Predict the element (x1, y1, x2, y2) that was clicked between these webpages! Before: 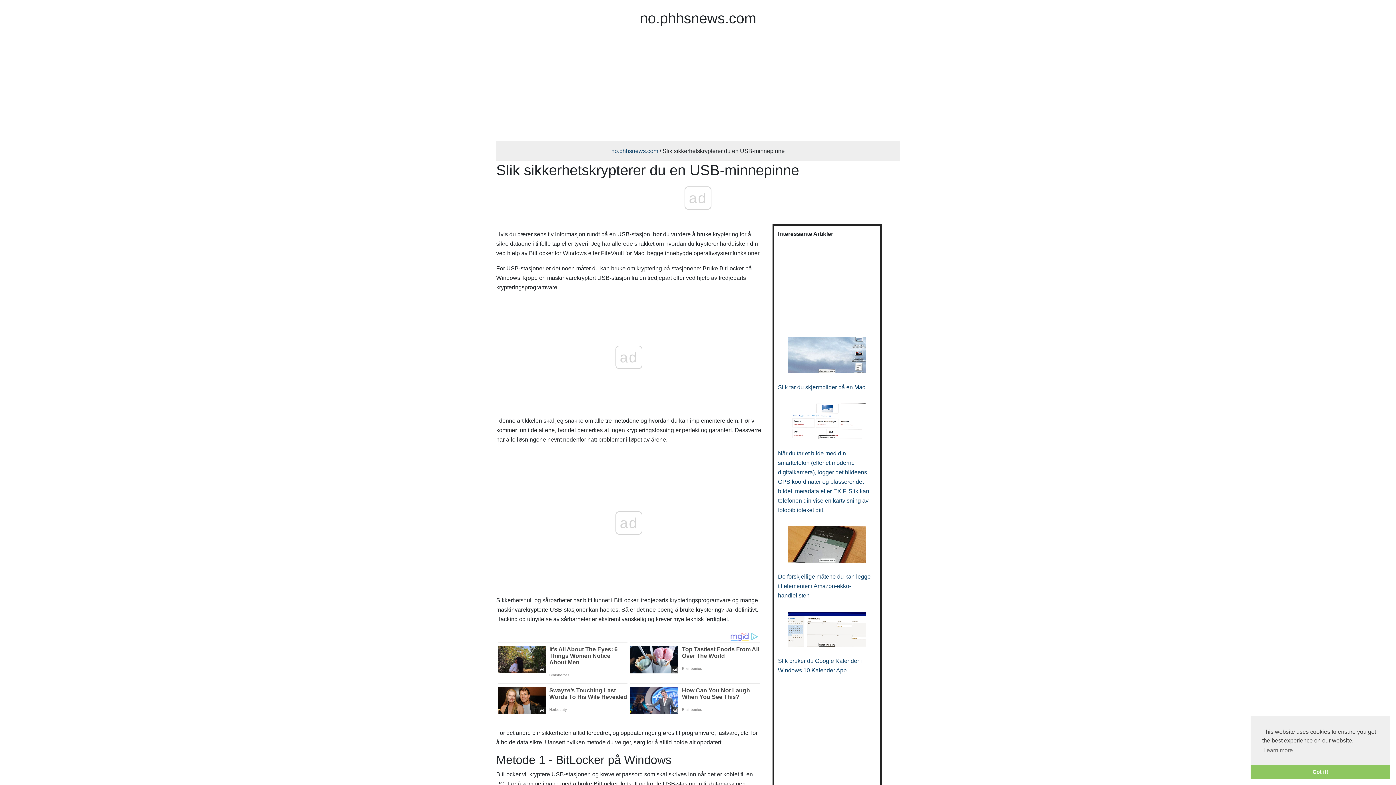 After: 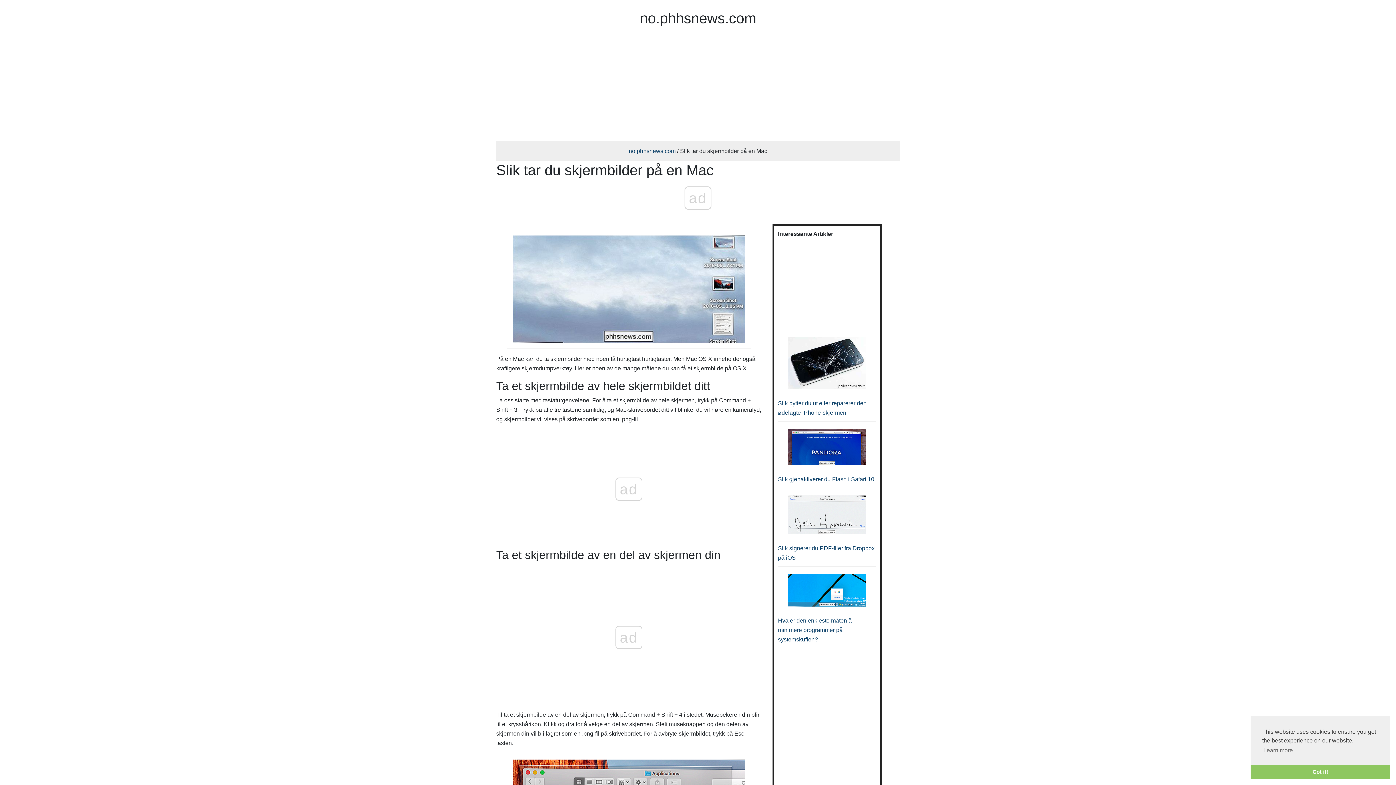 Action: label: Slik tar du skjermbilder på en Mac bbox: (778, 384, 865, 390)